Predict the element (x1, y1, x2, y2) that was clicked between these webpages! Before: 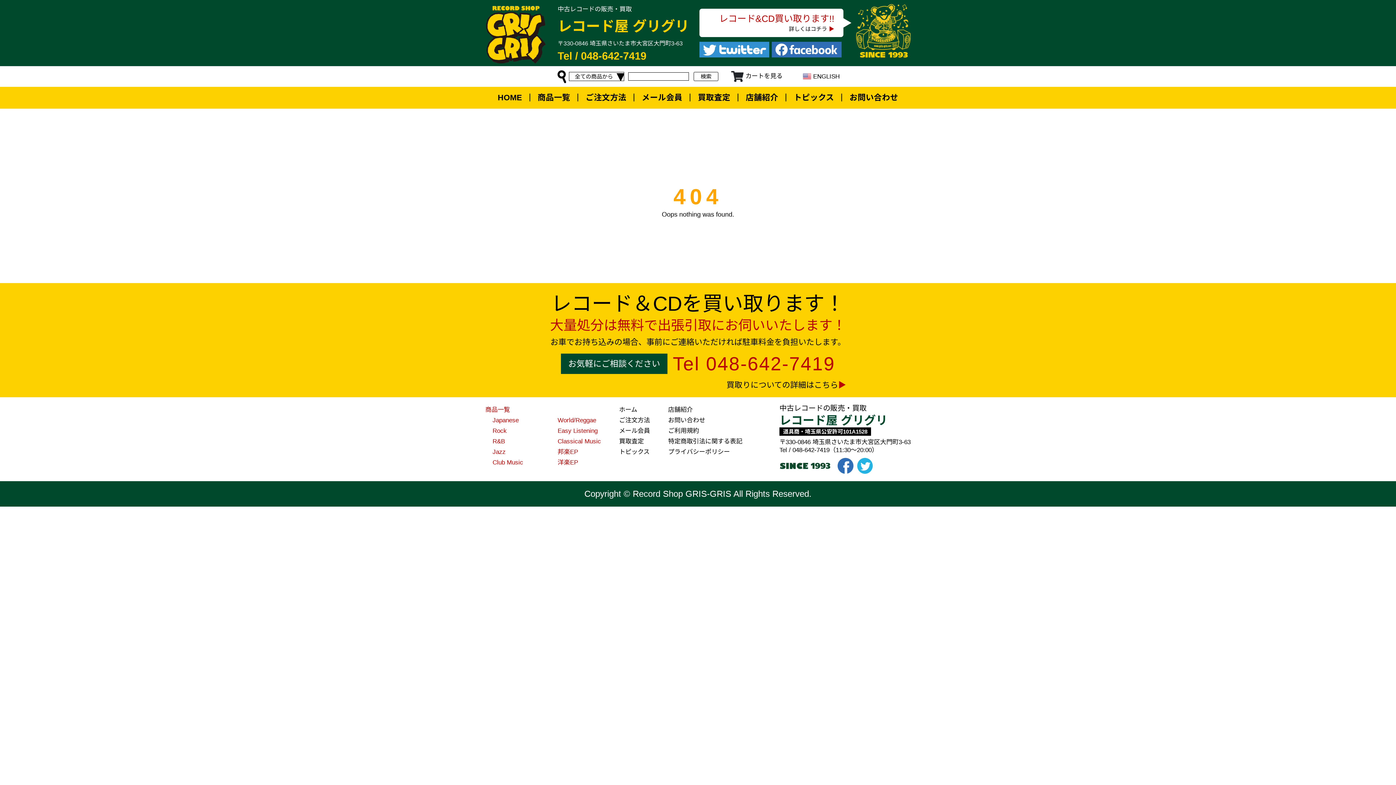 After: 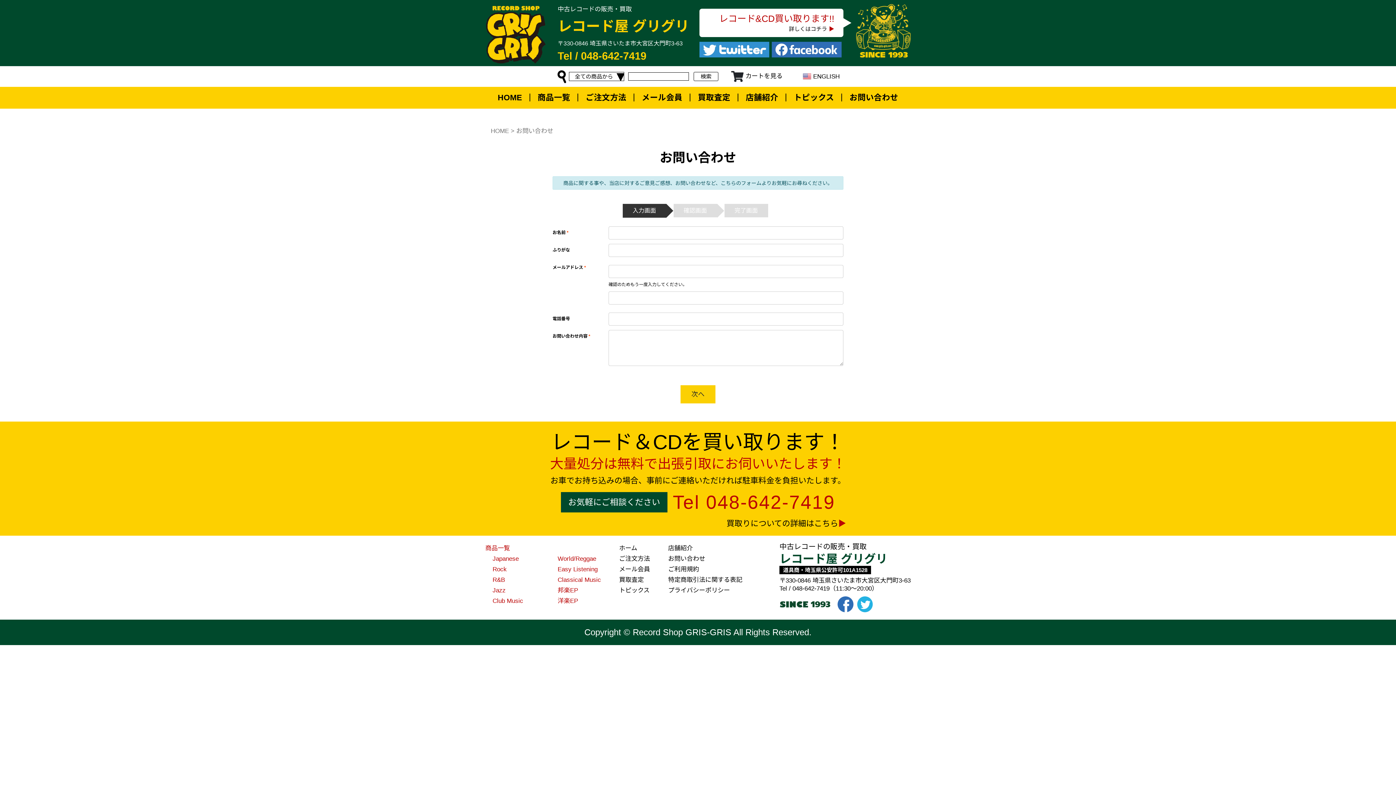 Action: bbox: (849, 91, 898, 104) label: お問い合わせ